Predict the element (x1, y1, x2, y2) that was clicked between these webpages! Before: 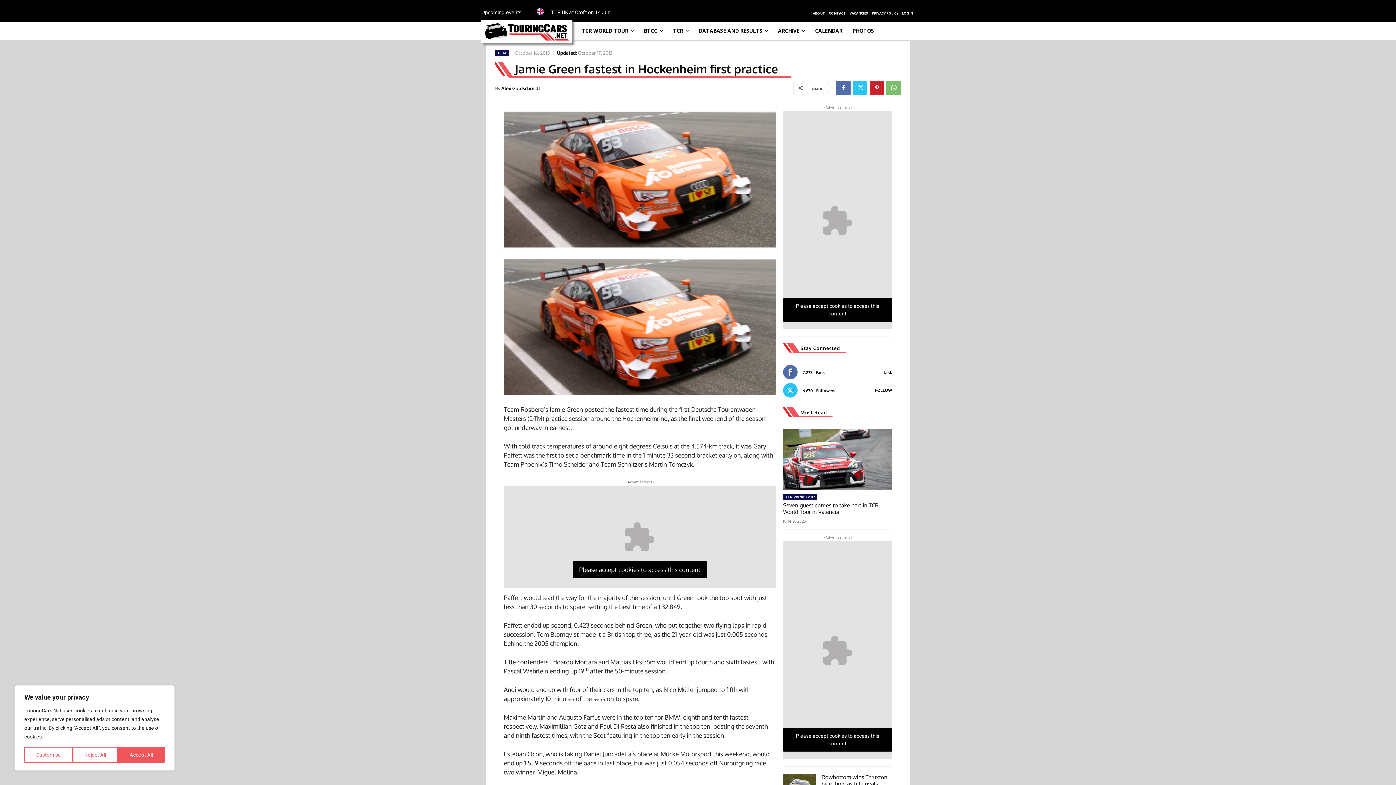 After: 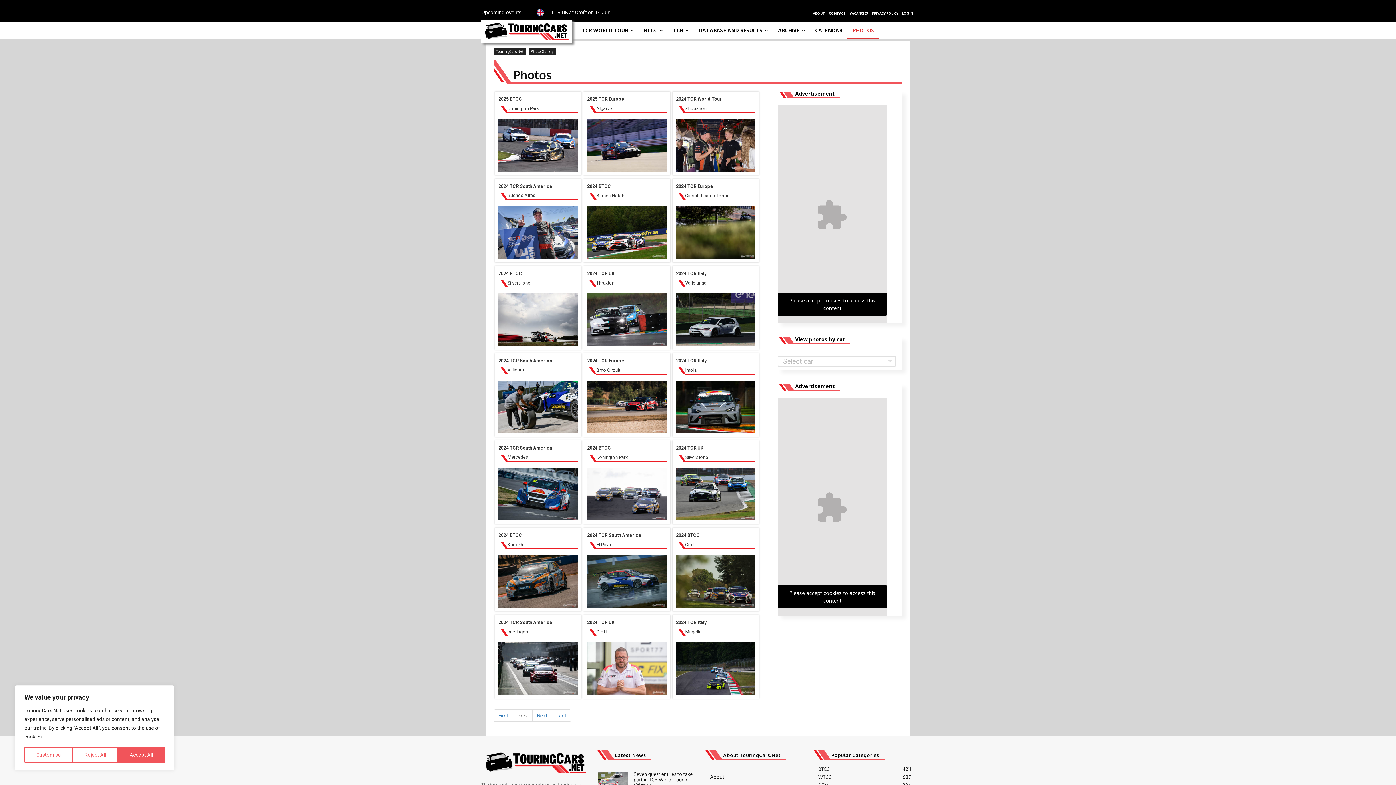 Action: label: PHOTOS bbox: (847, 21, 879, 39)